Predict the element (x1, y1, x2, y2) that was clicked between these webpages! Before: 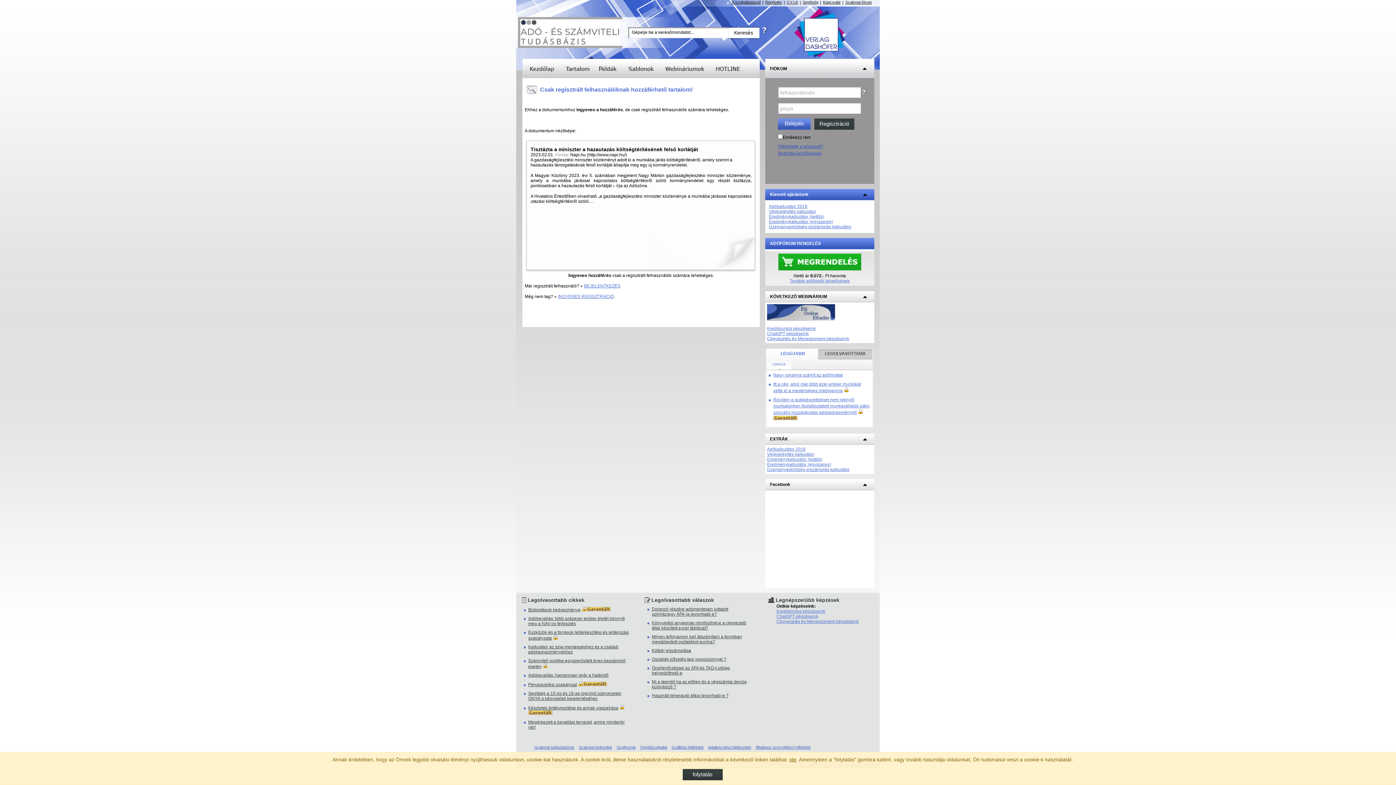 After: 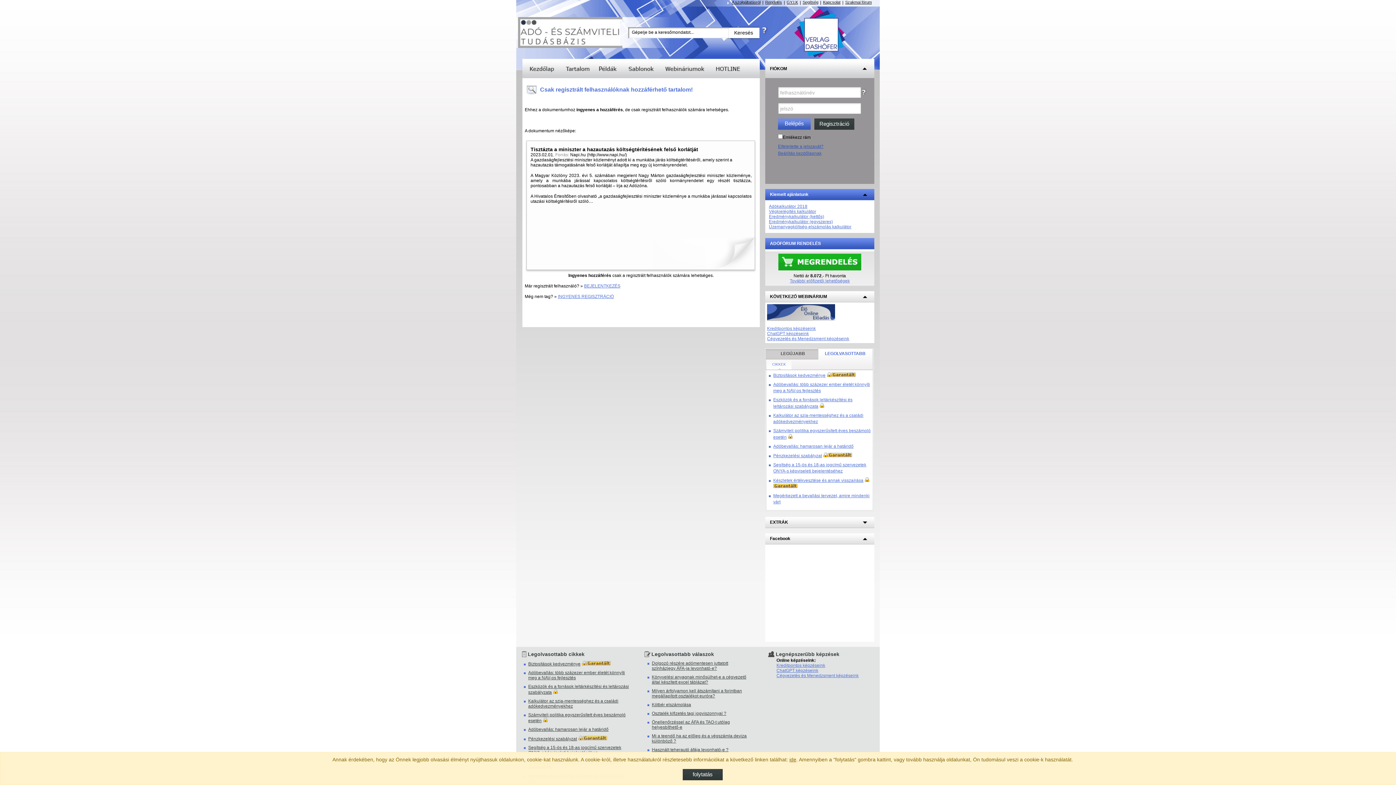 Action: bbox: (857, 437, 868, 441)